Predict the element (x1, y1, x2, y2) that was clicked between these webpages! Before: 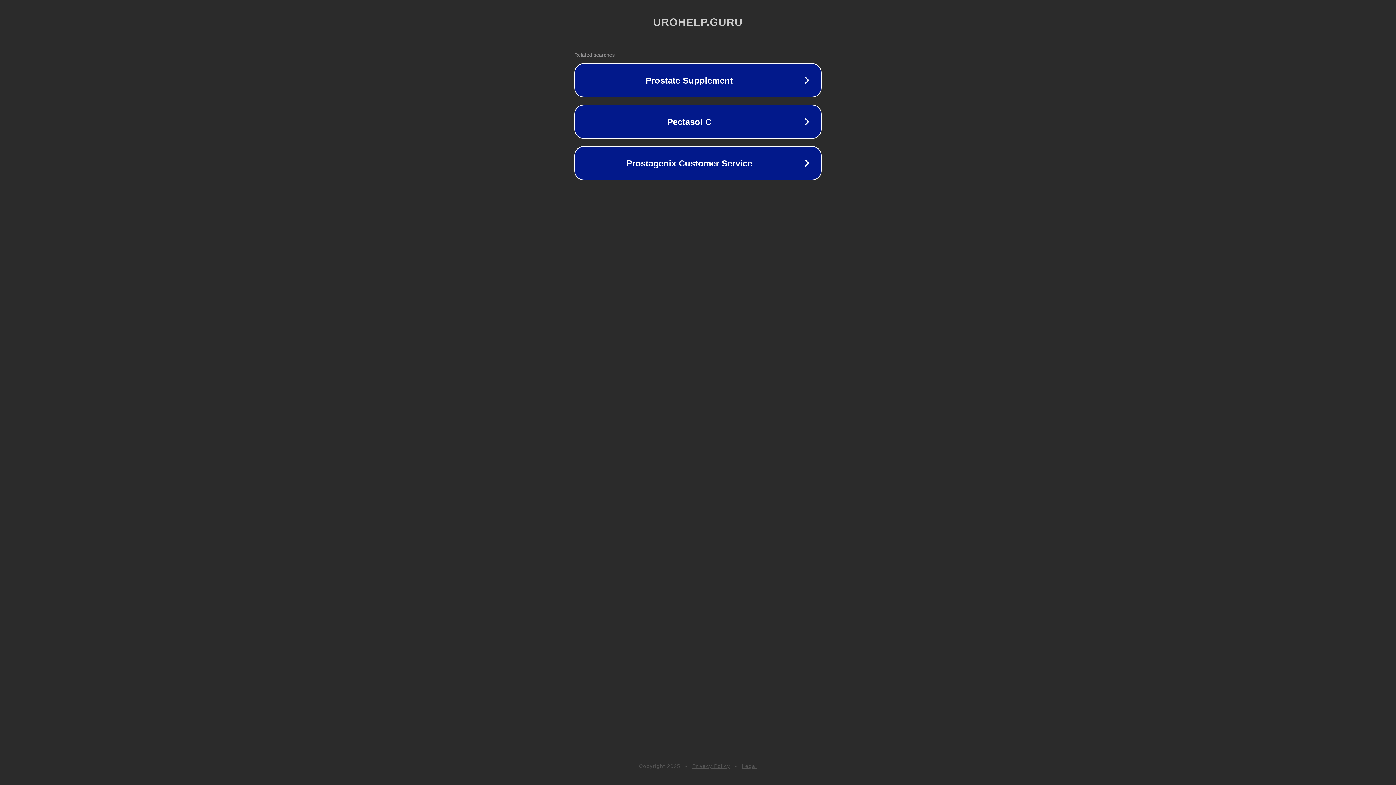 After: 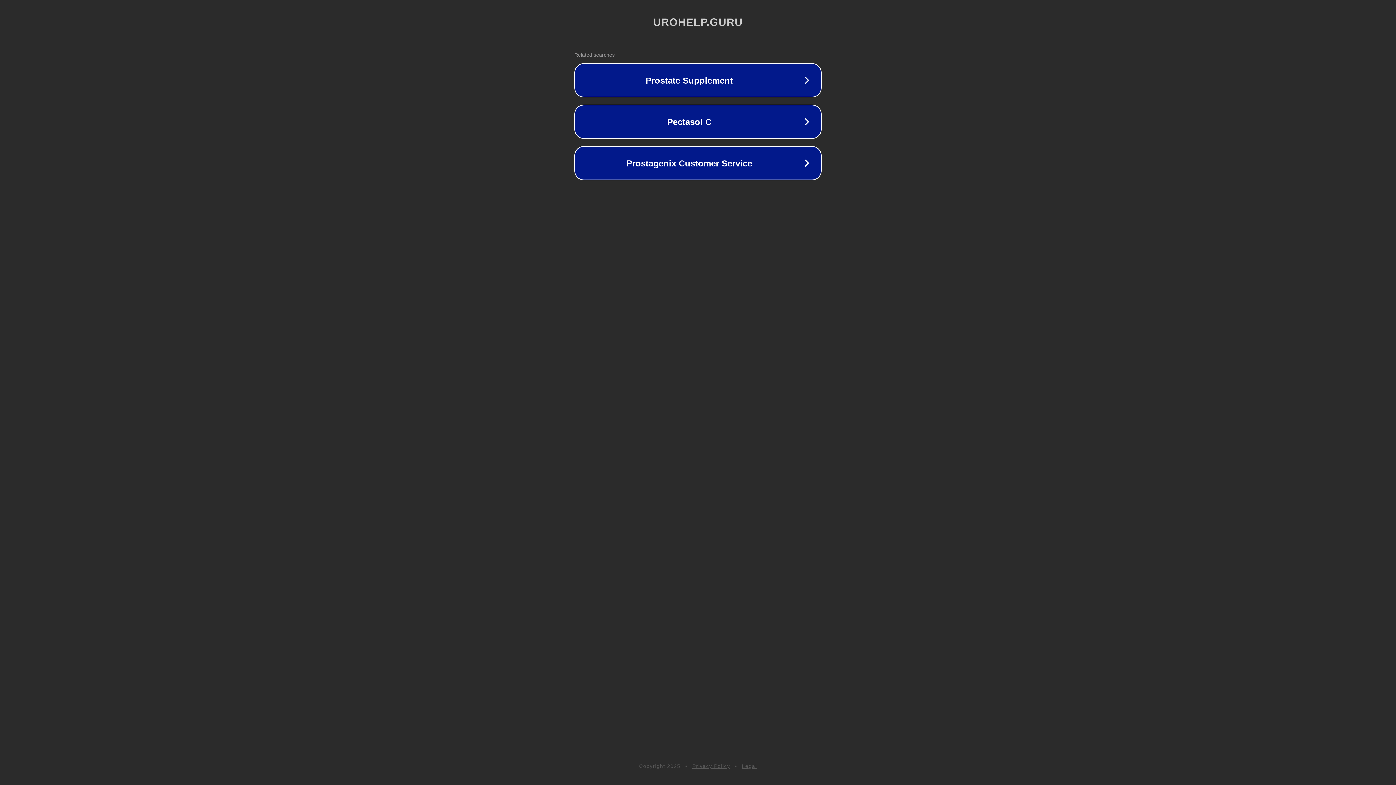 Action: label: Legal bbox: (742, 763, 757, 769)